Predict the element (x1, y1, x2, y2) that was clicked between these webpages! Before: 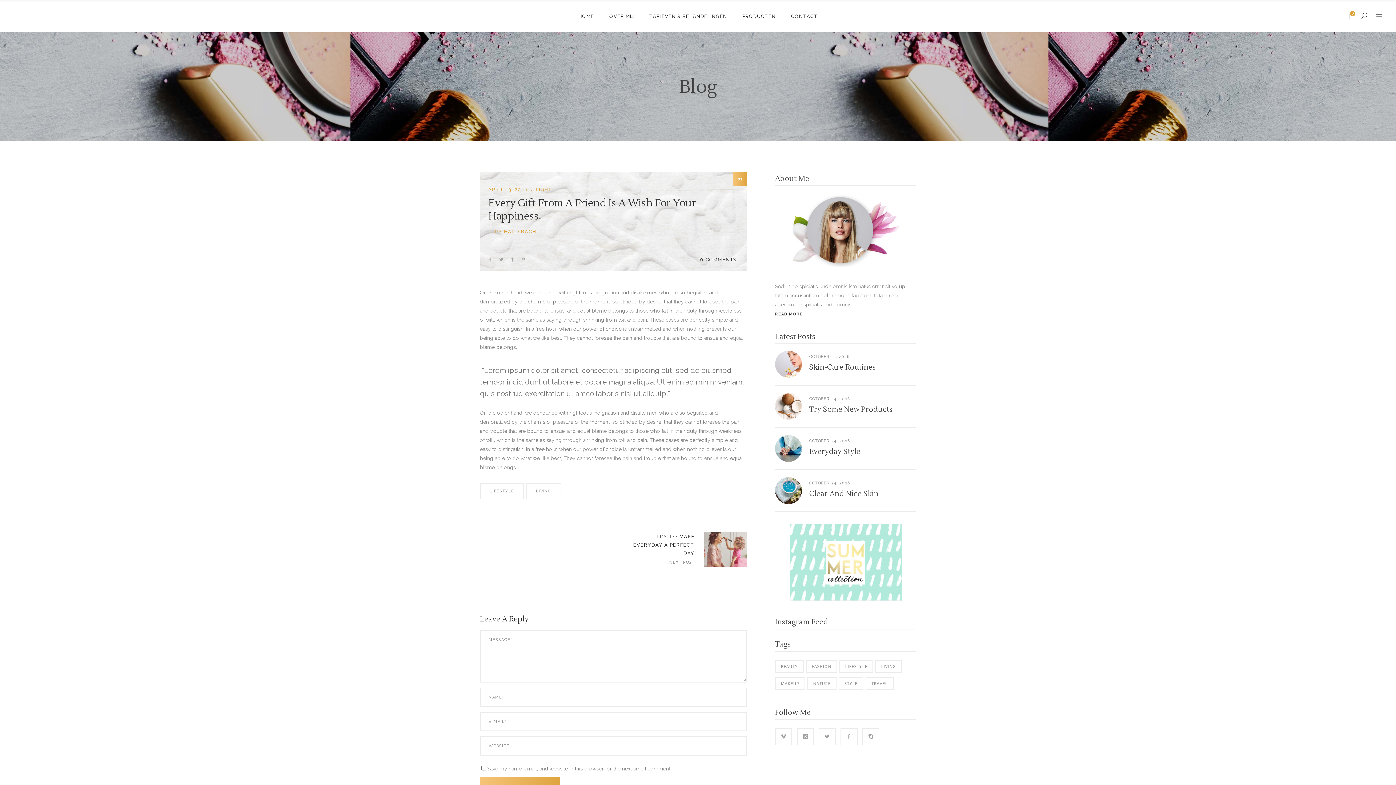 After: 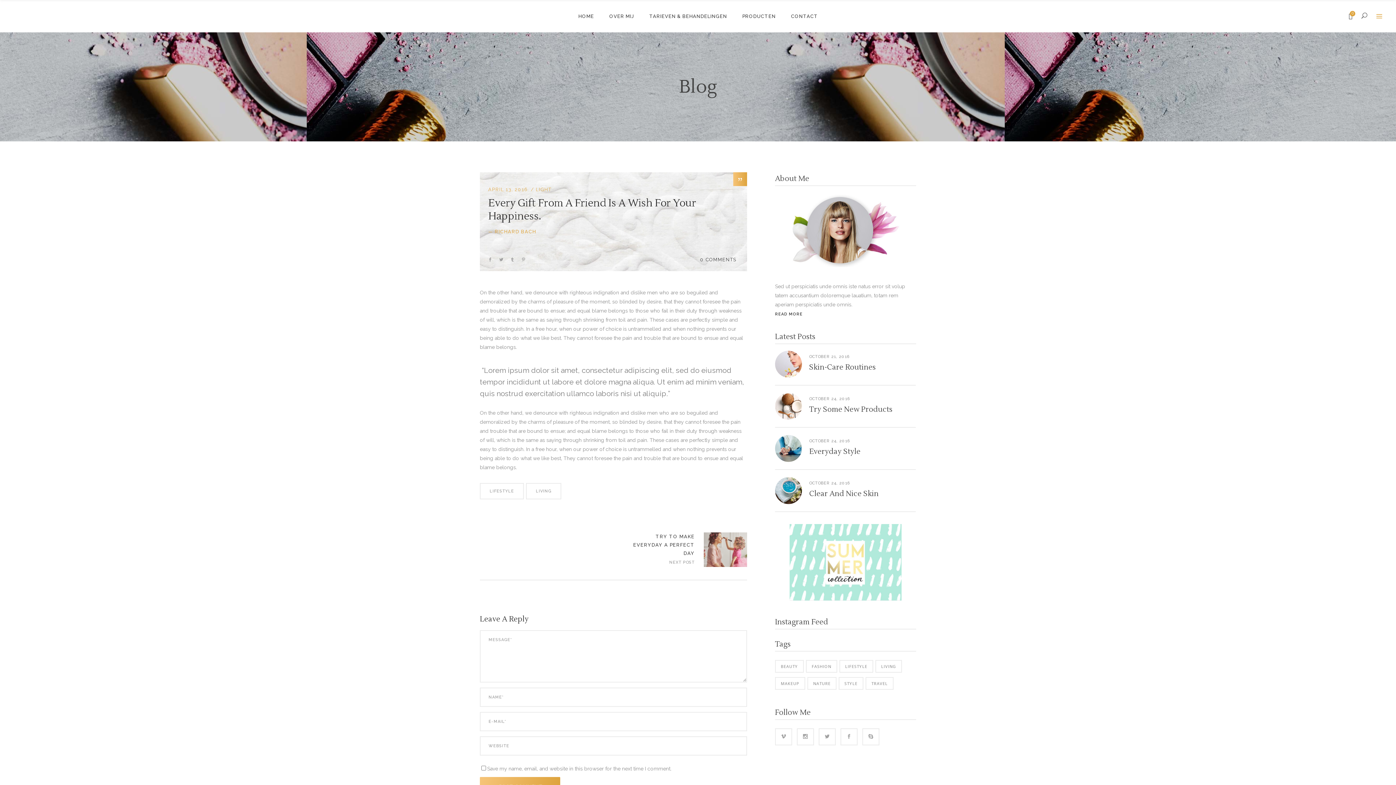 Action: bbox: (1374, 11, 1384, 22)